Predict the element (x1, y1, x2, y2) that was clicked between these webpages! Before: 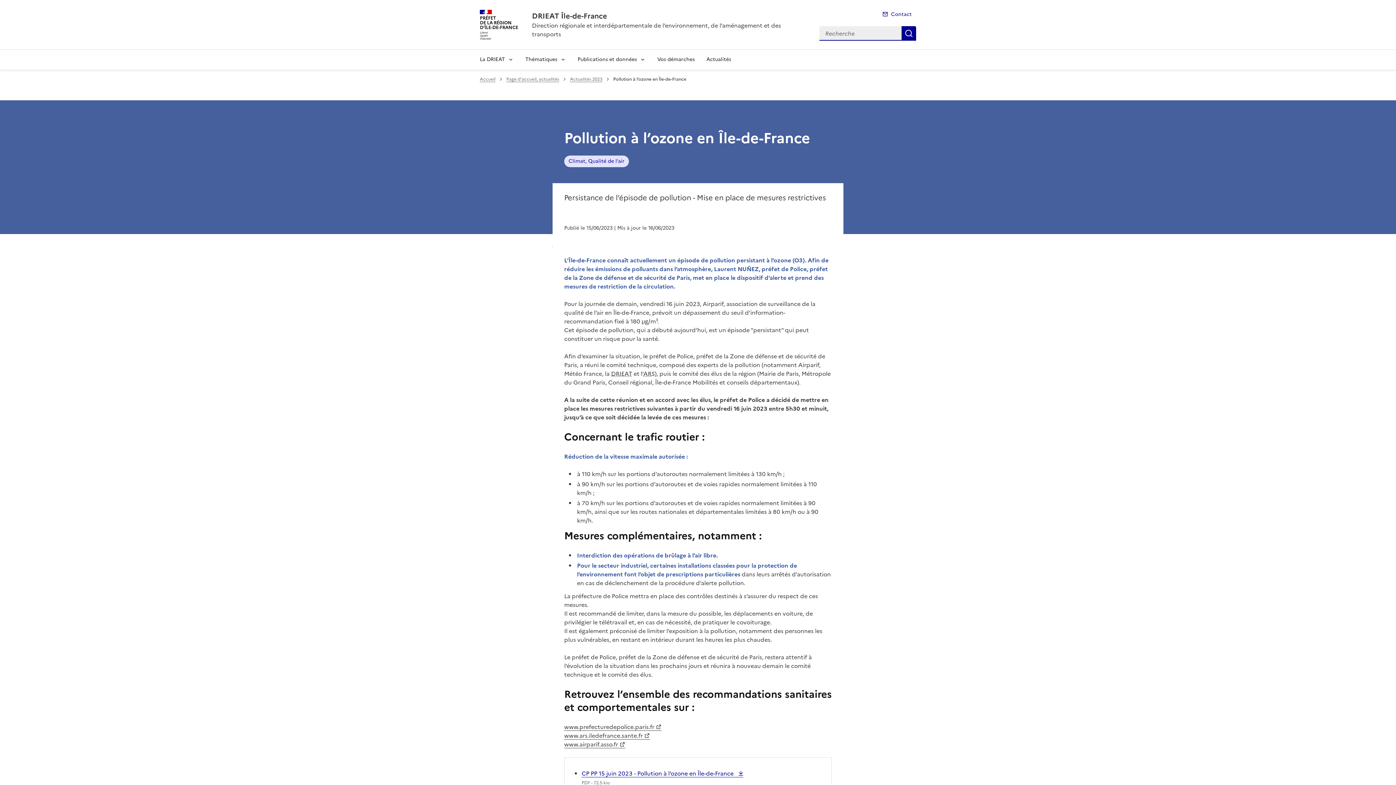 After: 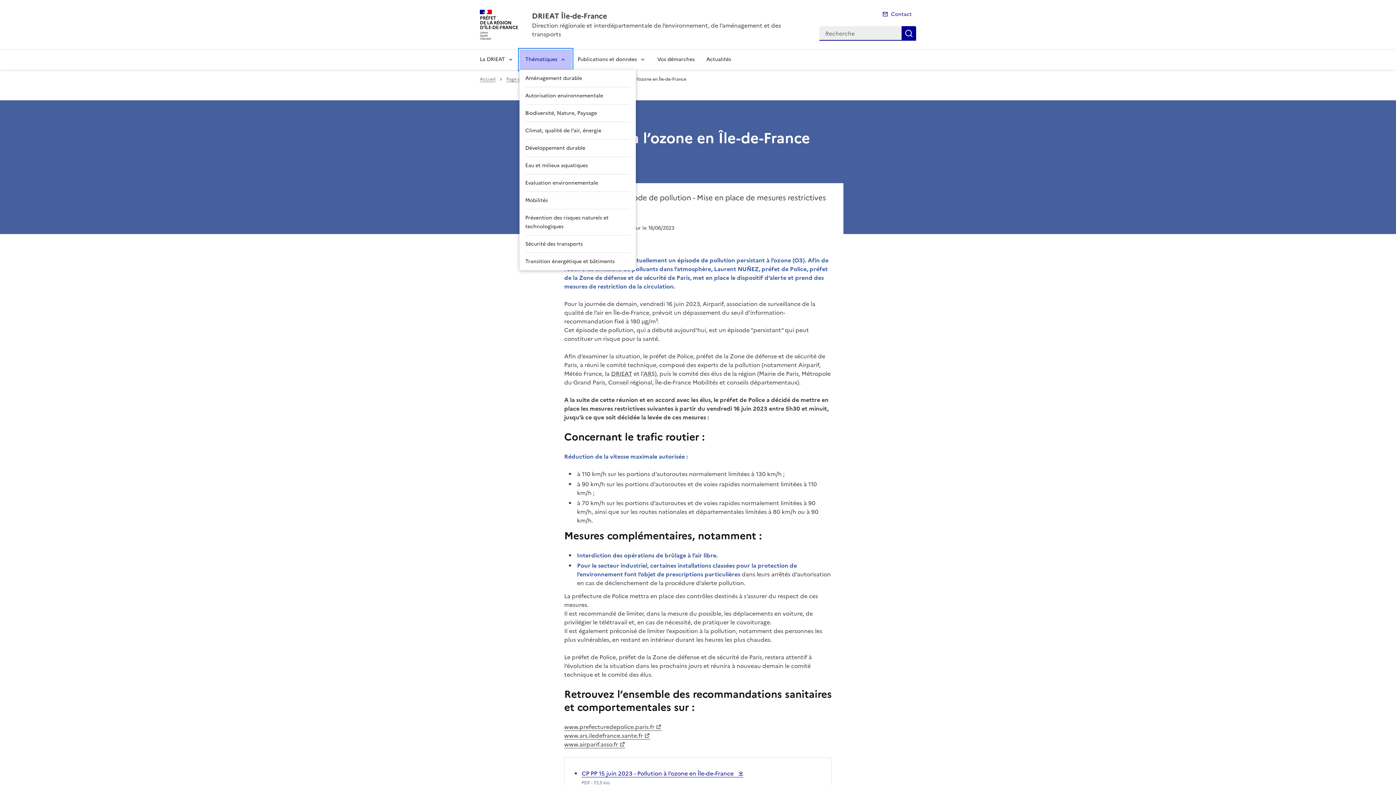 Action: bbox: (519, 49, 572, 69) label: Thématiques